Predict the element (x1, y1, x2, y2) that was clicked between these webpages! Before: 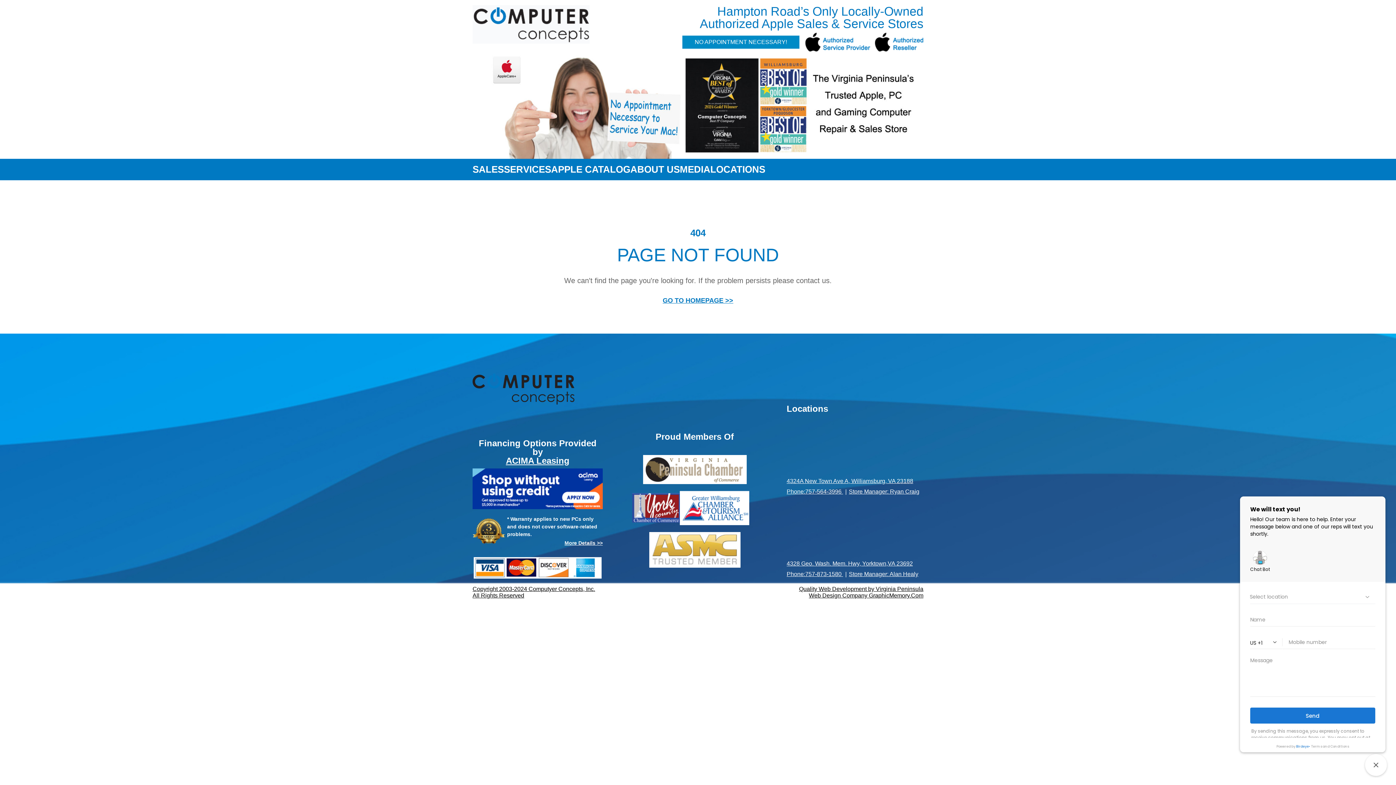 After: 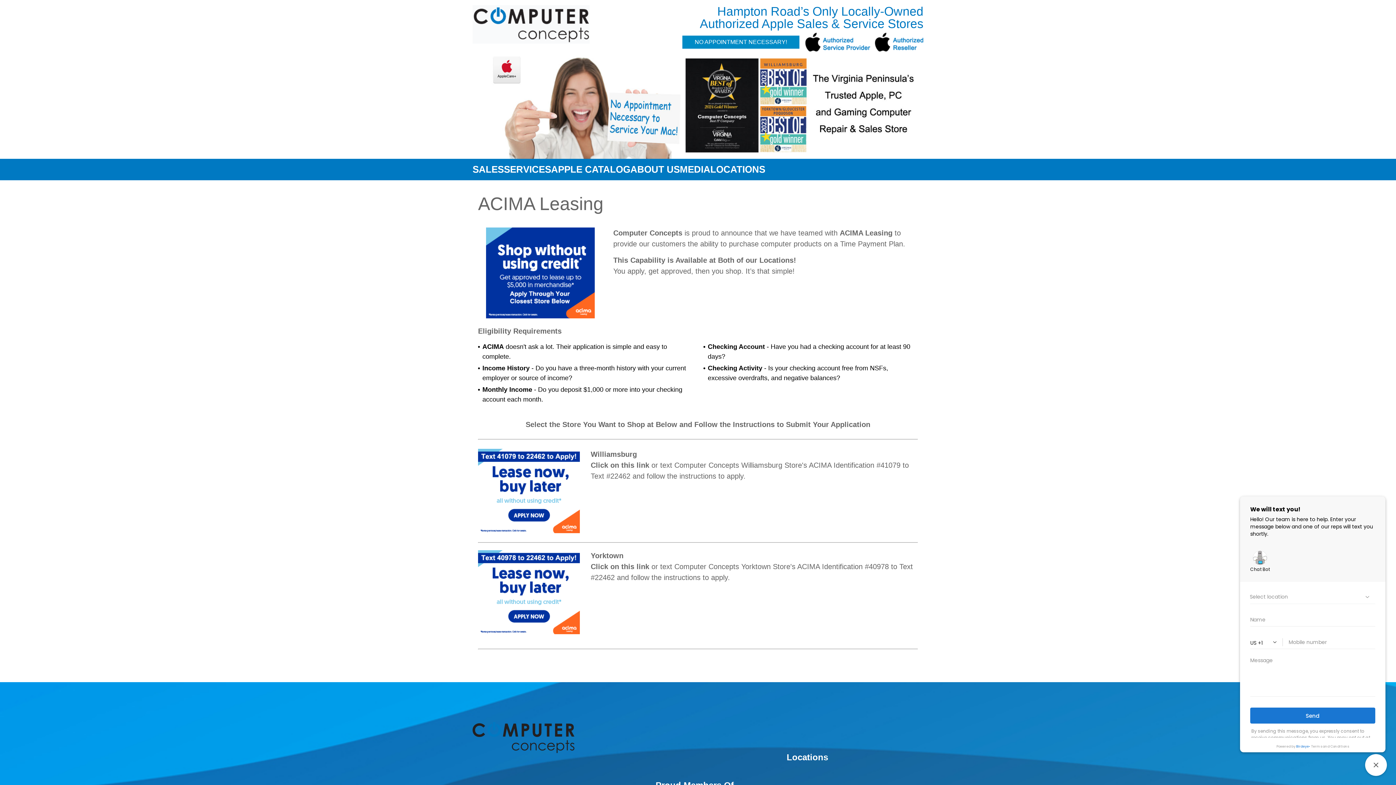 Action: bbox: (472, 468, 602, 511)